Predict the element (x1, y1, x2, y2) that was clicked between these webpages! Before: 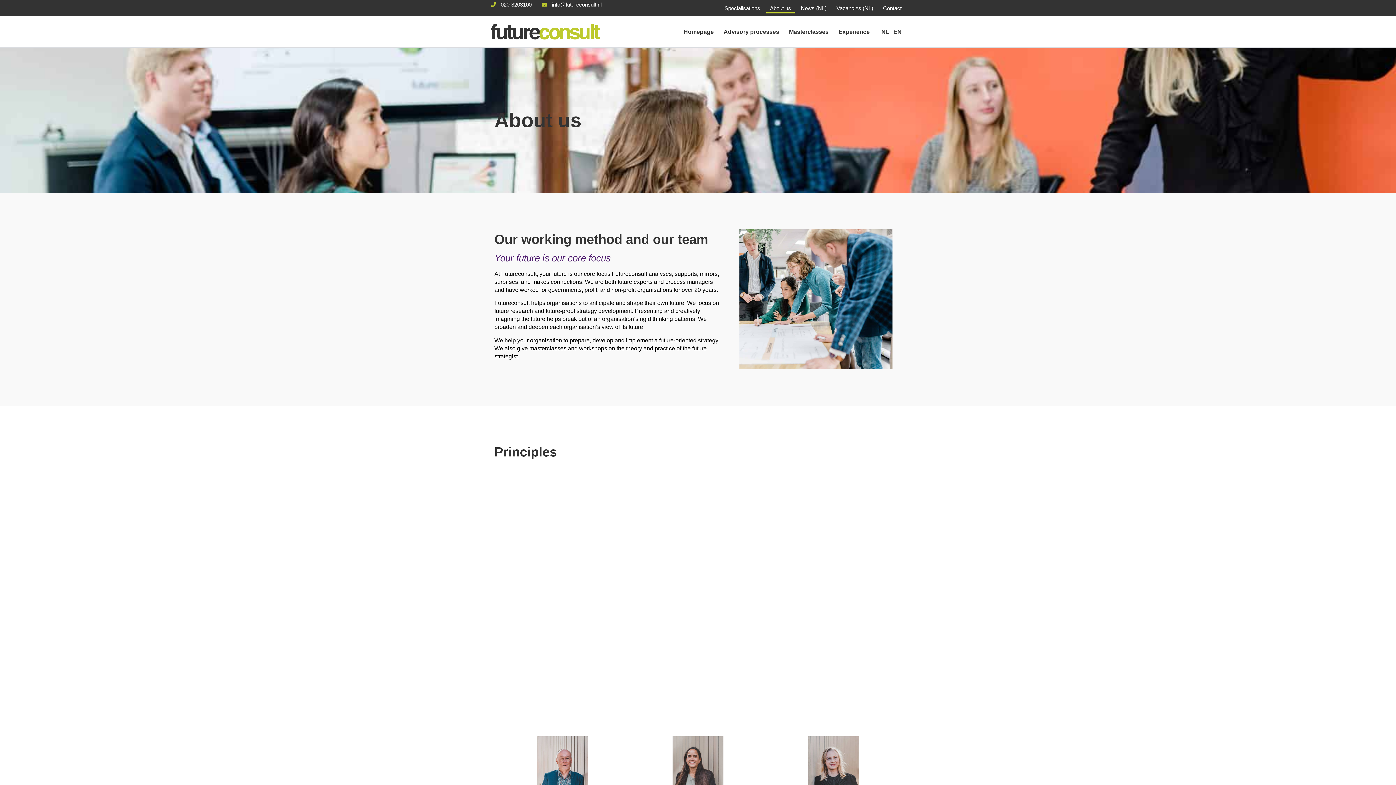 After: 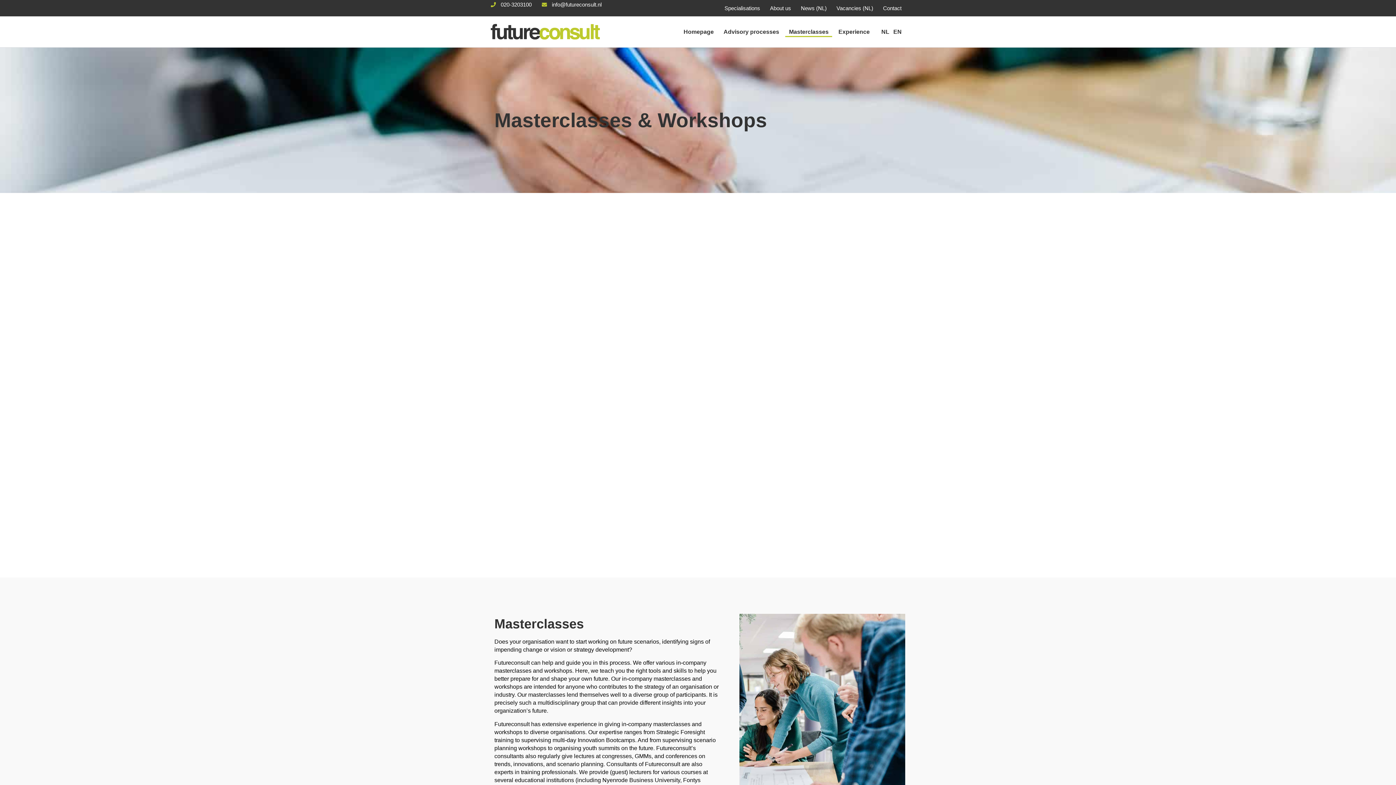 Action: bbox: (785, 26, 832, 36) label: Masterclasses